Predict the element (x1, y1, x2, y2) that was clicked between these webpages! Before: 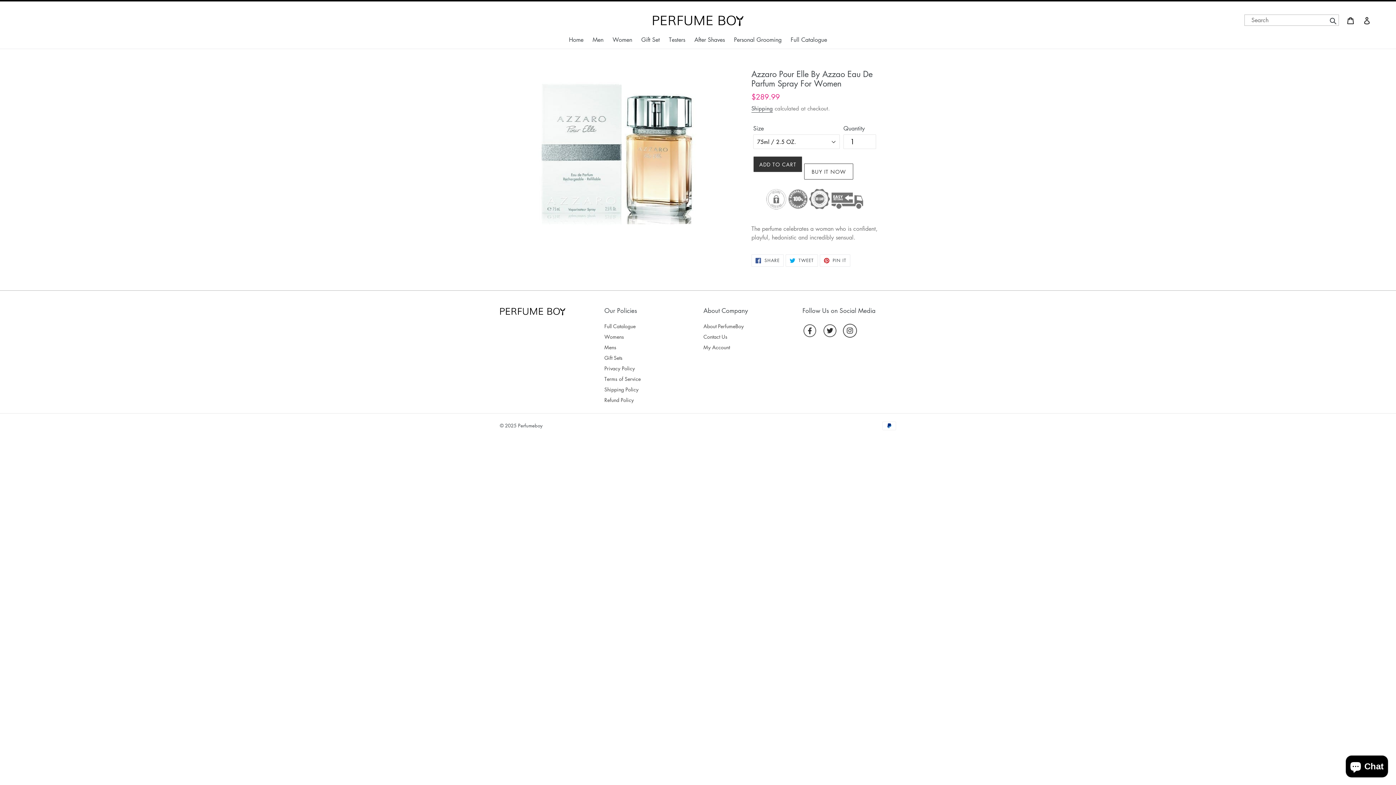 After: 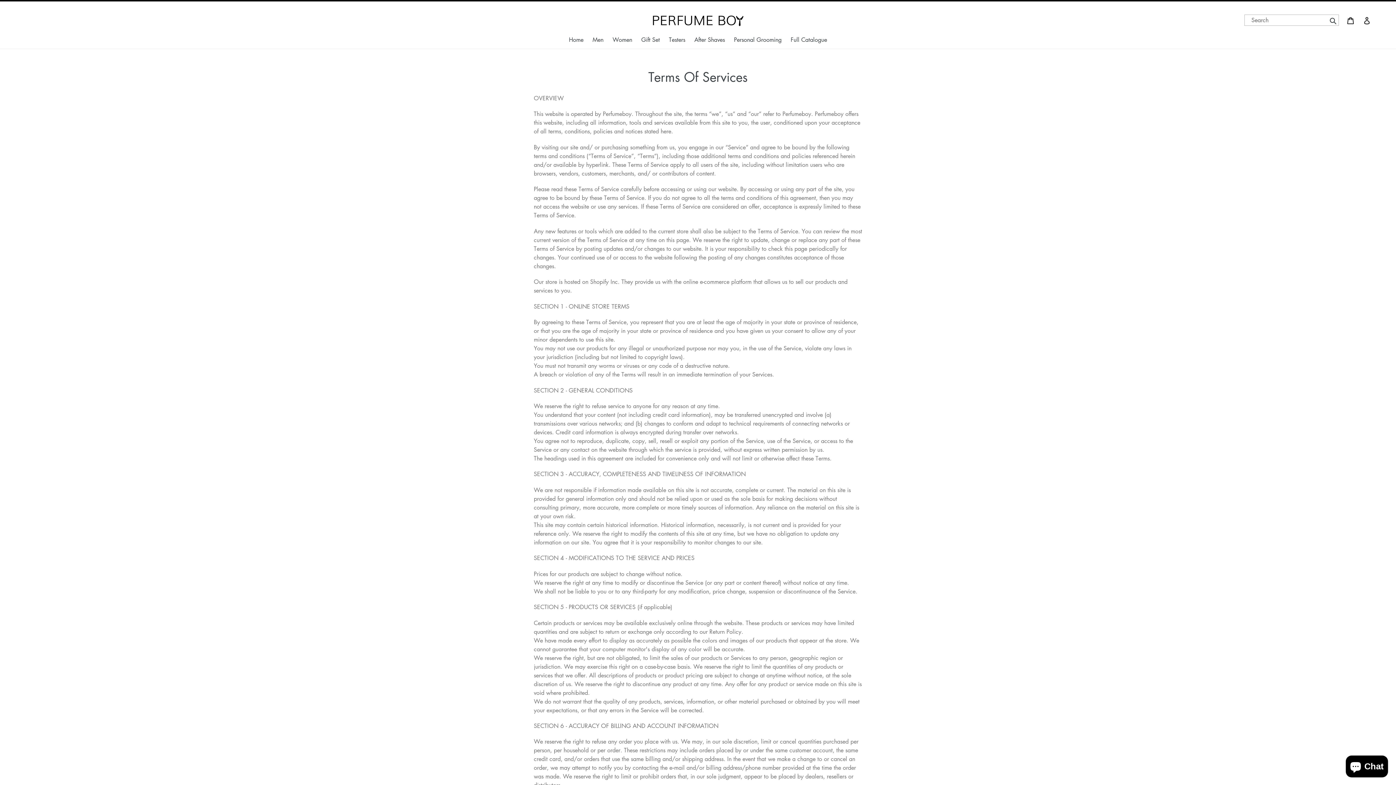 Action: bbox: (604, 375, 640, 382) label: Terms of Service